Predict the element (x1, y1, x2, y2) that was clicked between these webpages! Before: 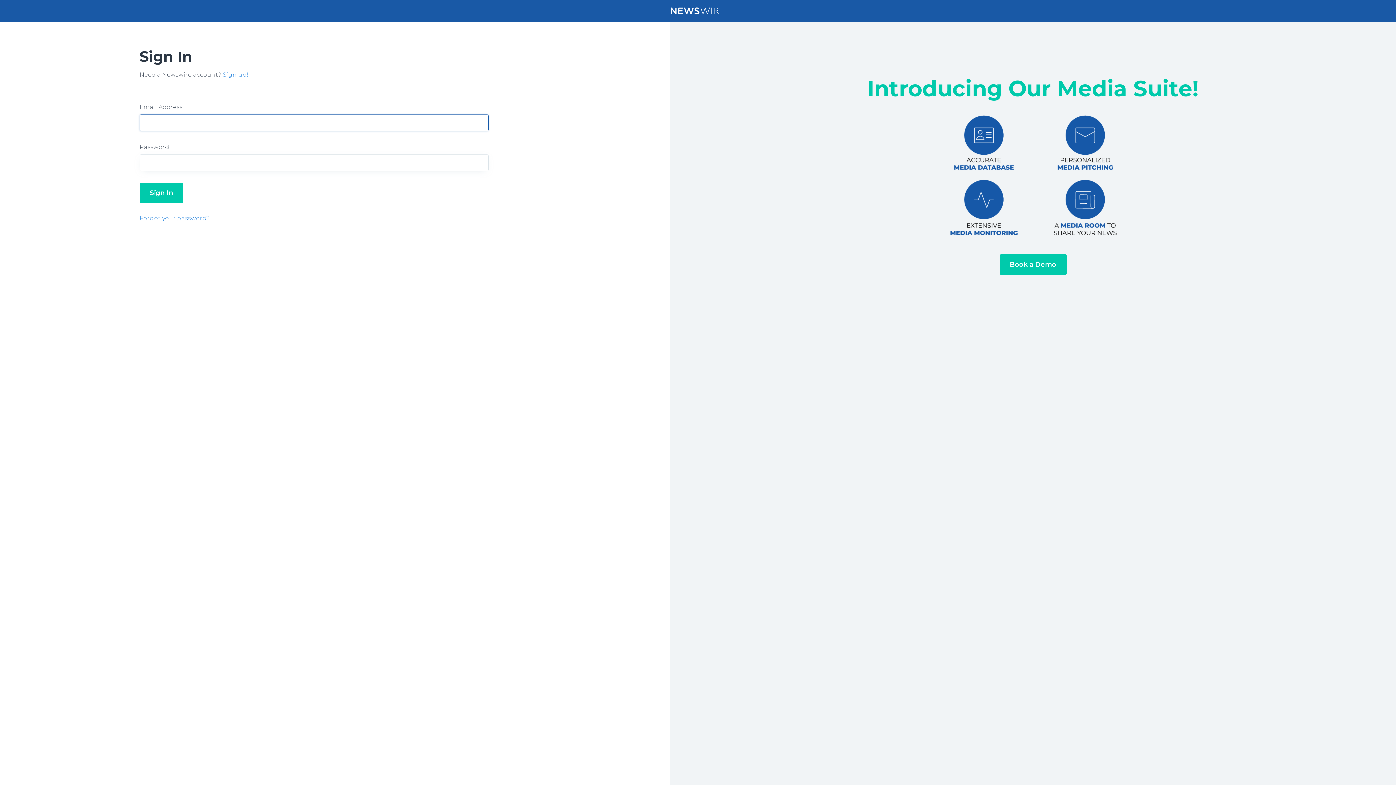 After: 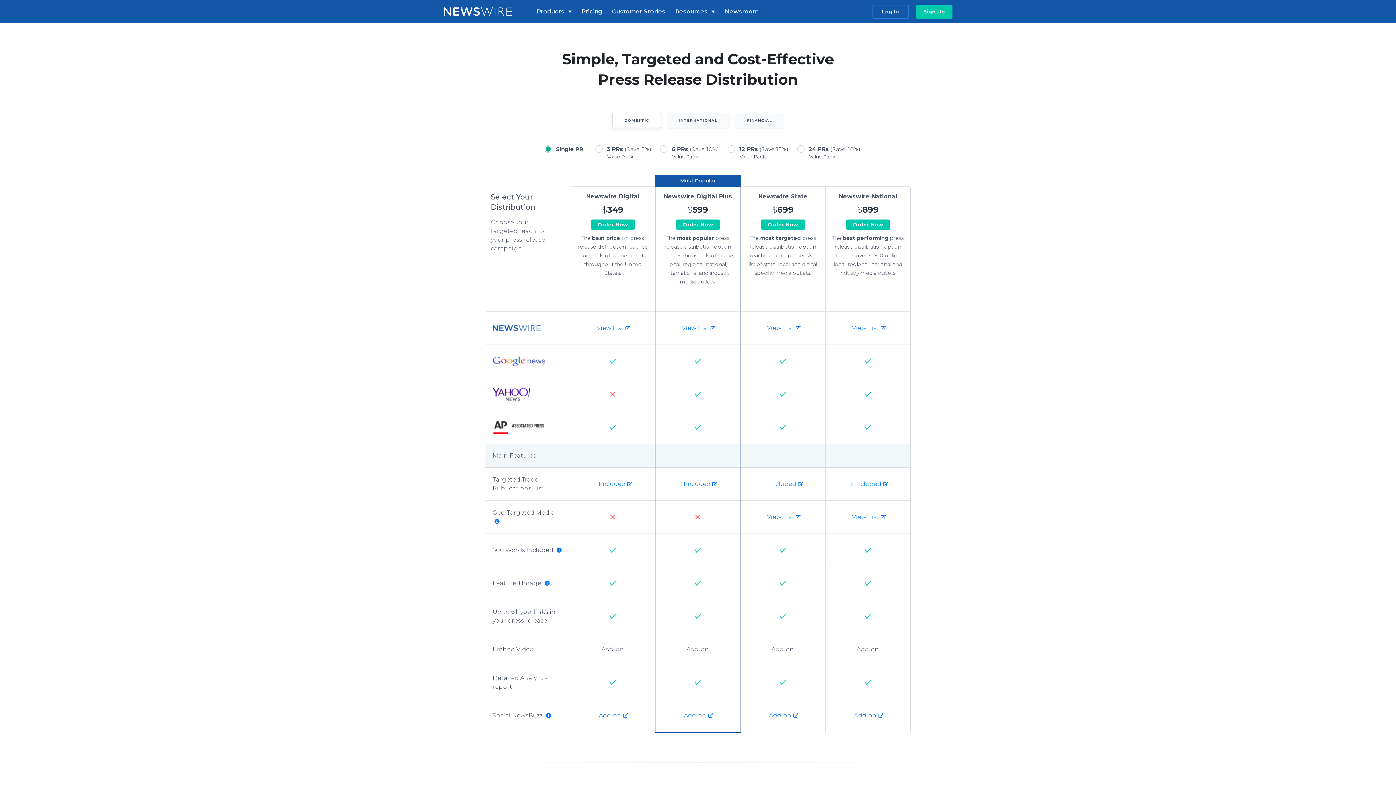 Action: bbox: (222, 71, 248, 78) label: Sign up!